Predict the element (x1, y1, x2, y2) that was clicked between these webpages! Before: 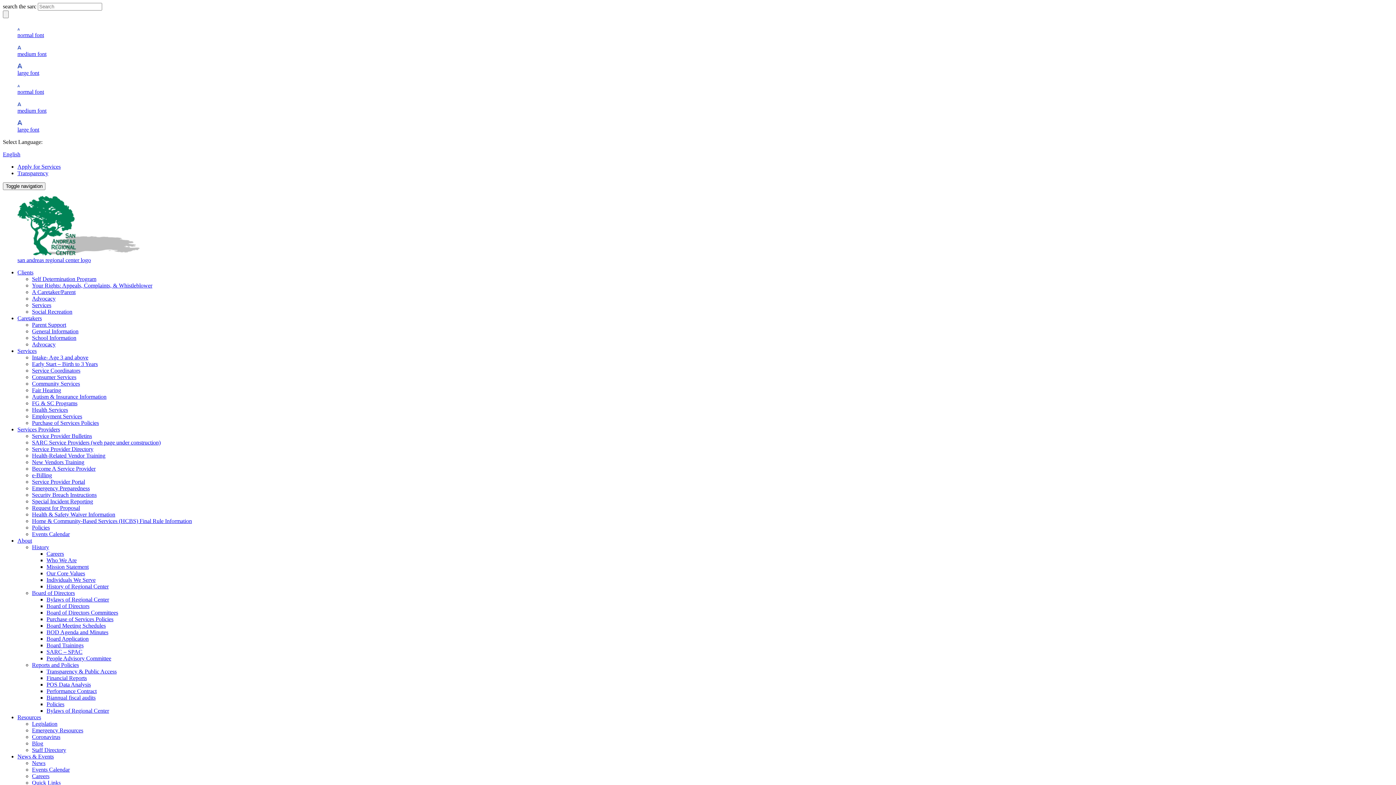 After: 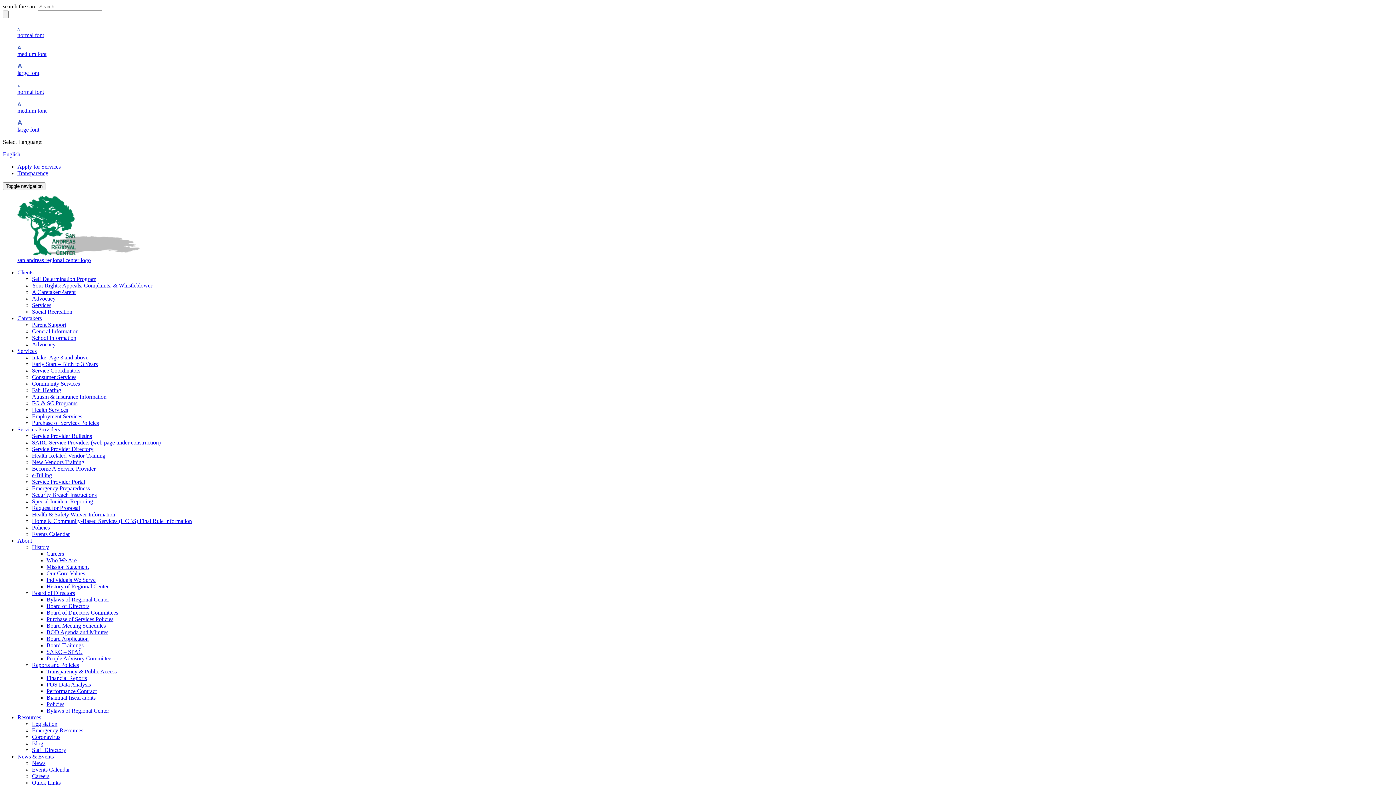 Action: label: History bbox: (32, 544, 49, 550)